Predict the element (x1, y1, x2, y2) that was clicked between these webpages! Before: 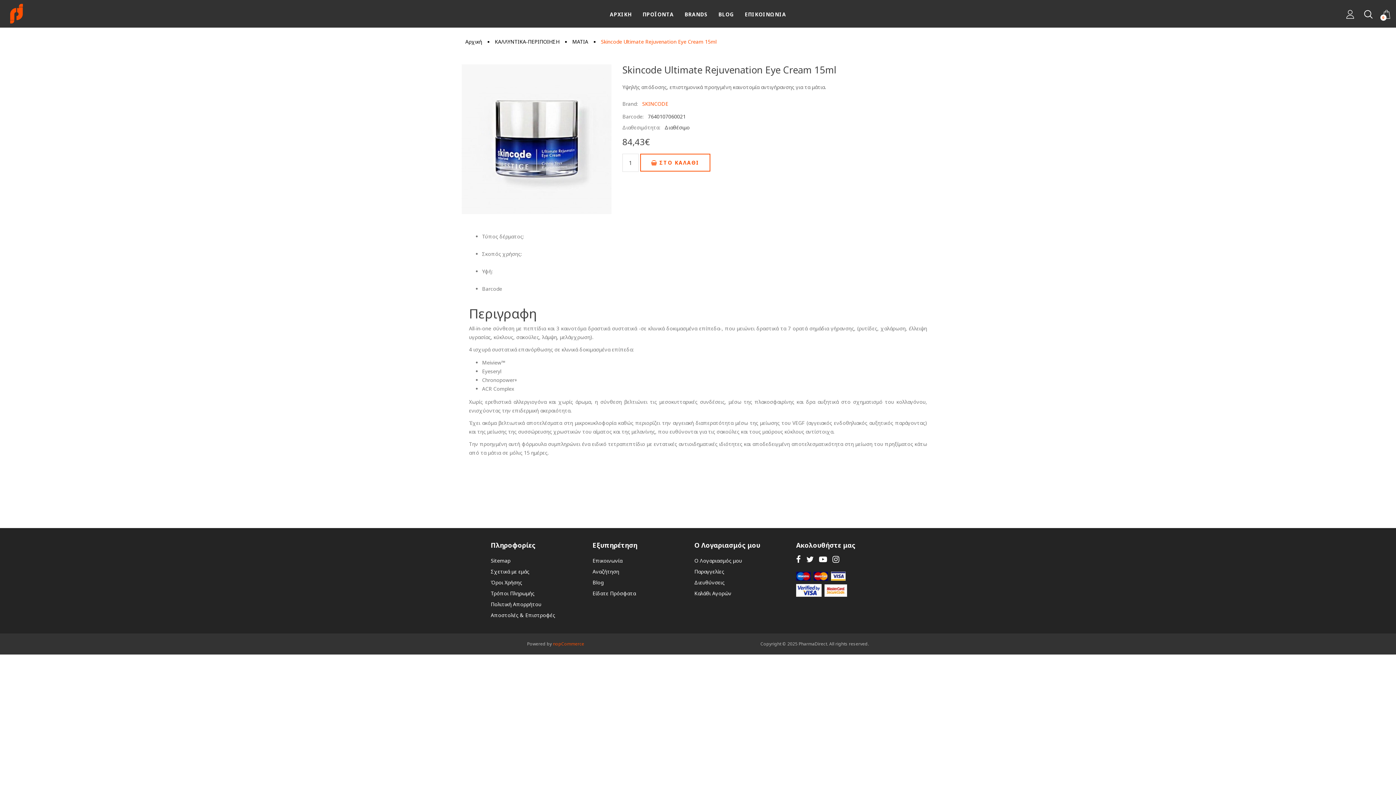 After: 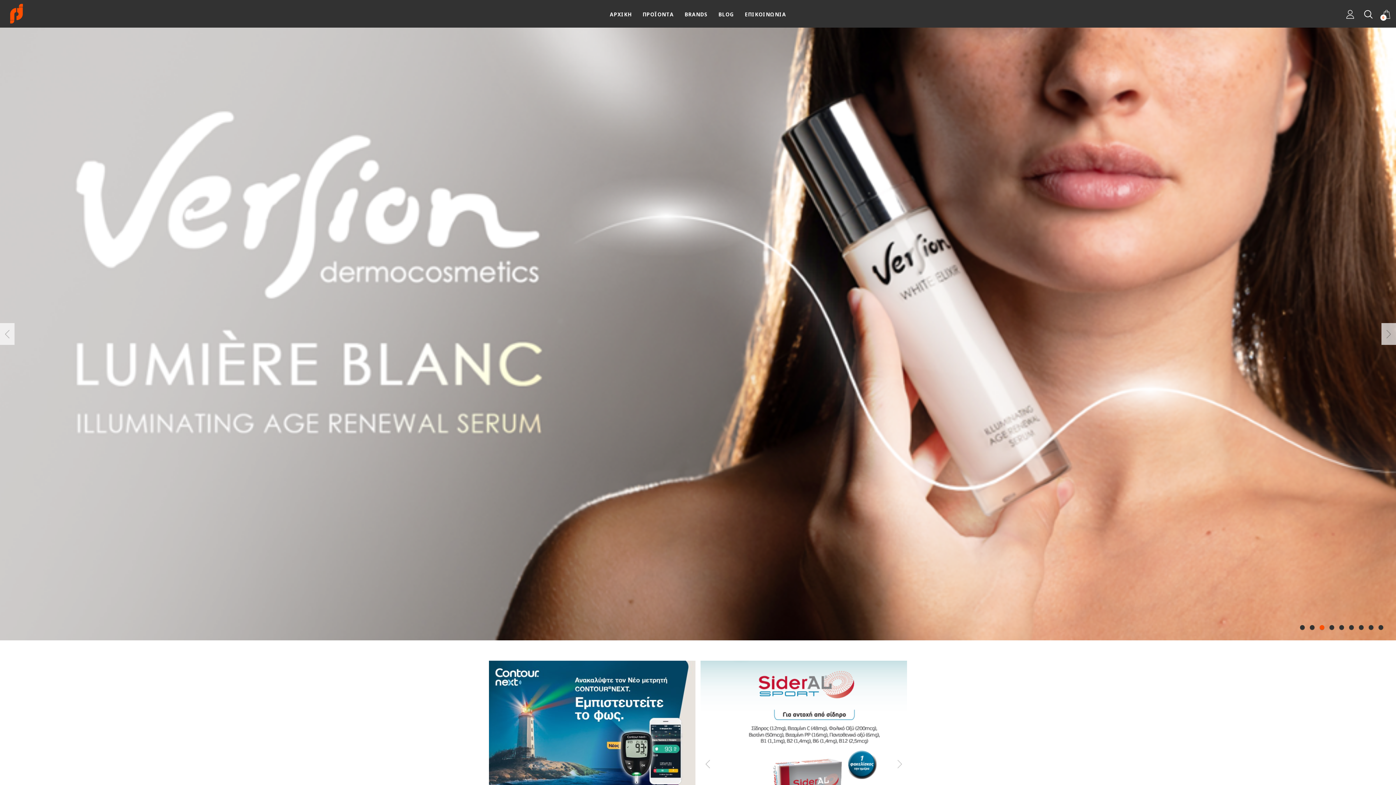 Action: bbox: (465, 36, 482, 47) label: Αρχική